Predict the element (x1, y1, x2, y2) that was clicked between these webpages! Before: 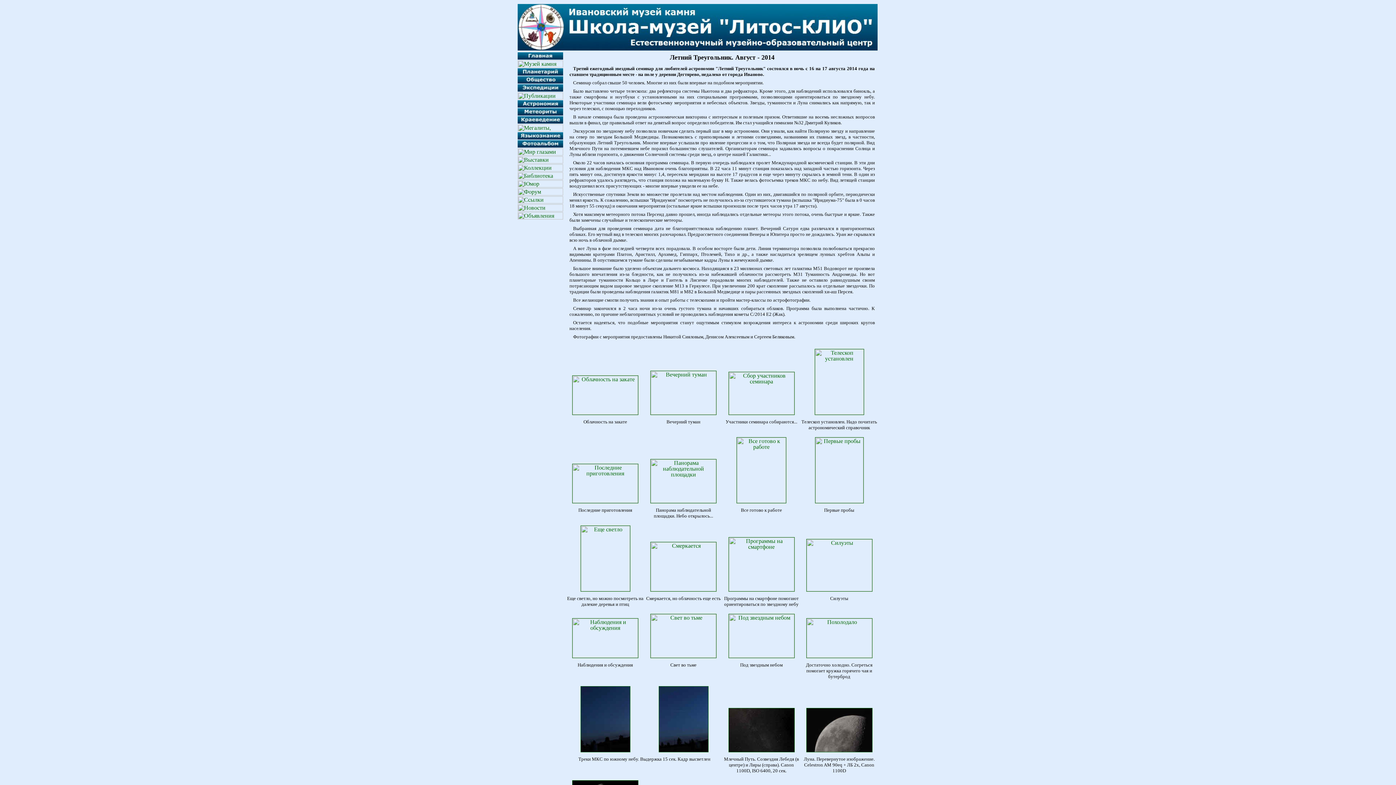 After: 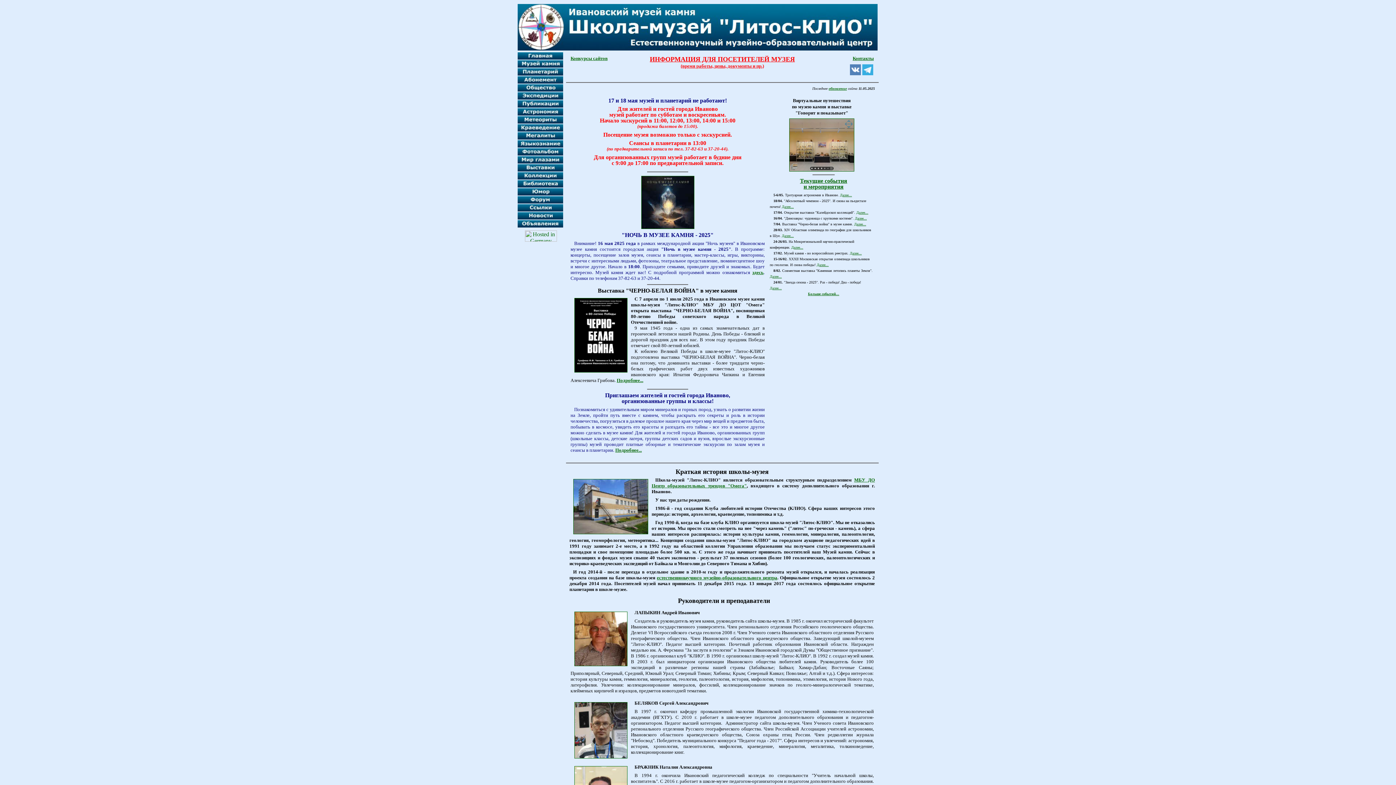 Action: bbox: (517, 54, 563, 61)